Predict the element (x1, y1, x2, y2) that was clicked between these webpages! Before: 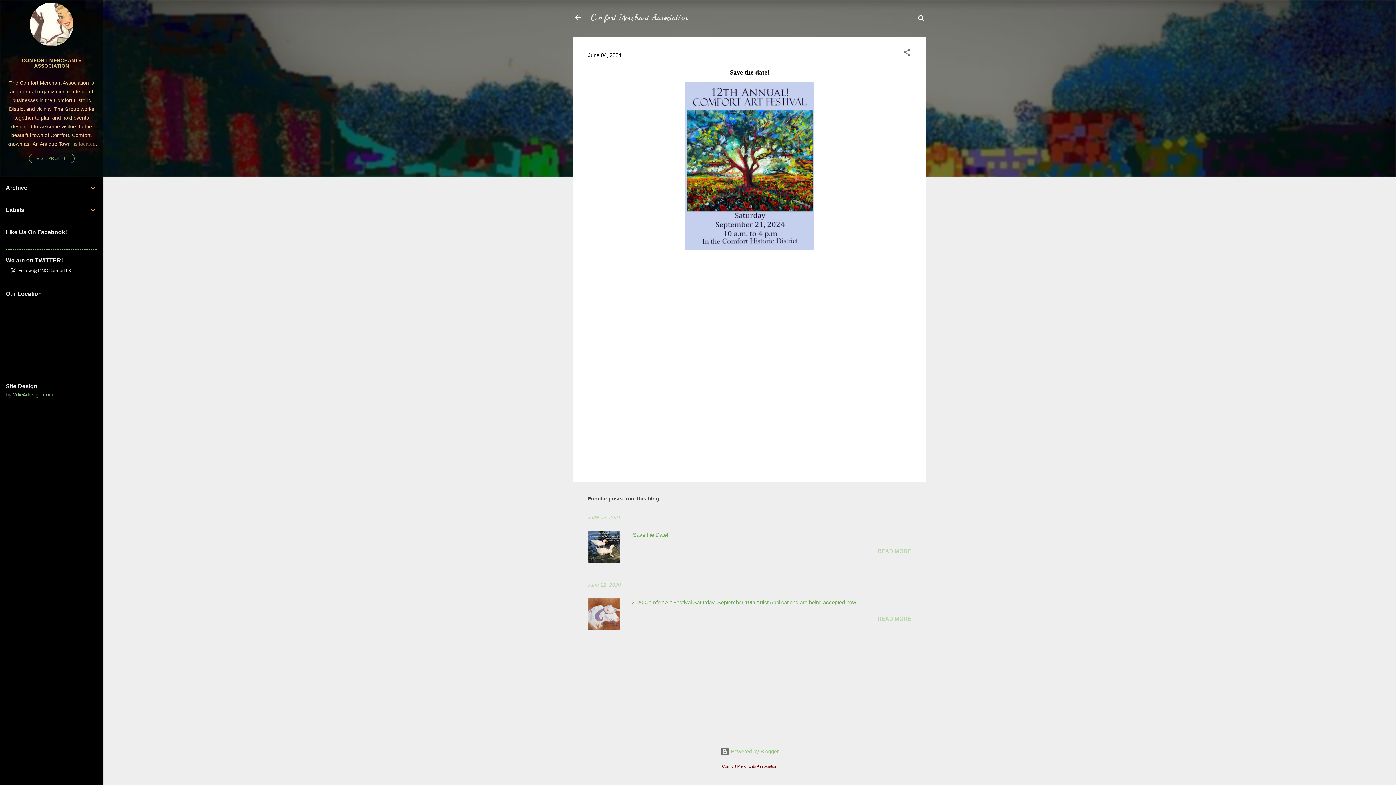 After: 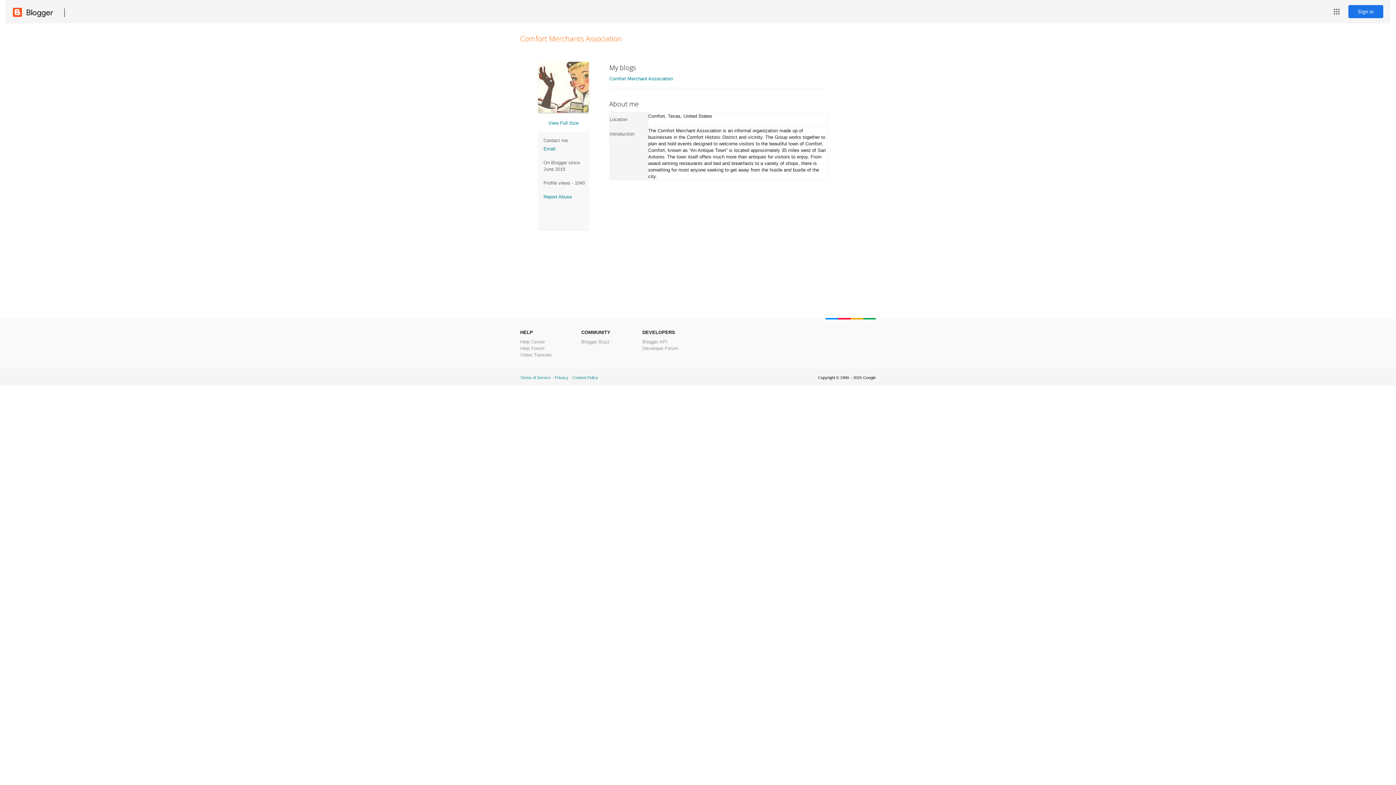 Action: bbox: (29, 41, 73, 47)